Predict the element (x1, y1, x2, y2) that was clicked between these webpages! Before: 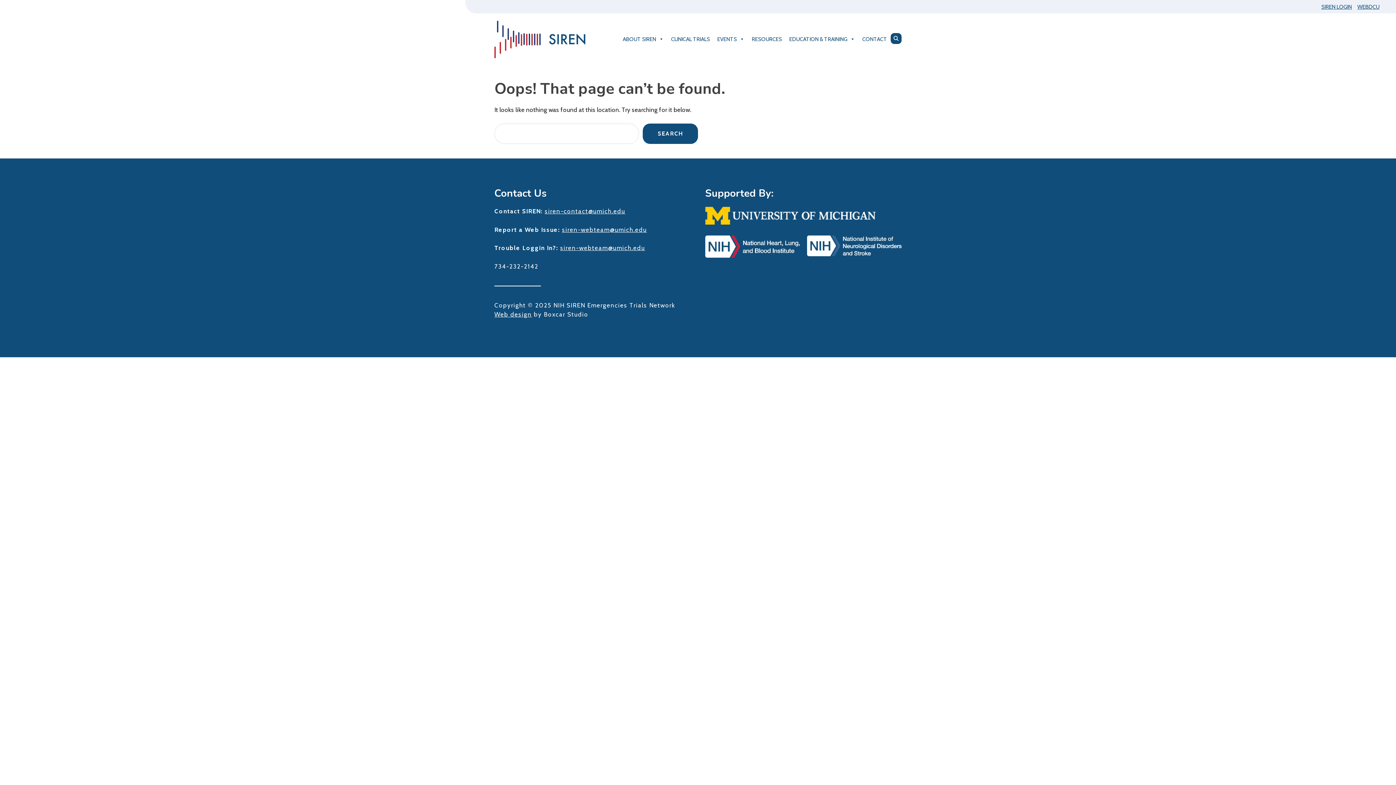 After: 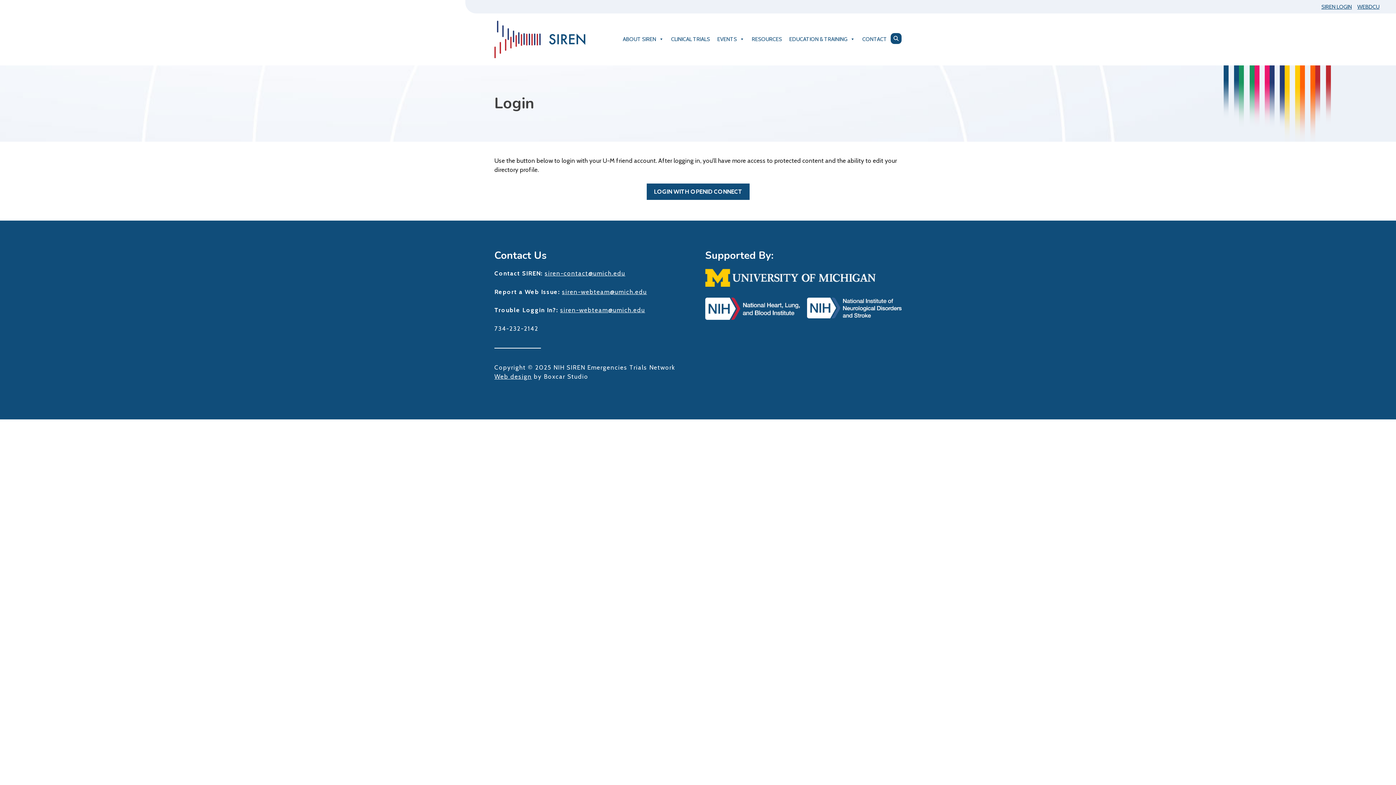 Action: bbox: (1321, 2, 1352, 10) label: SIREN LOGIN